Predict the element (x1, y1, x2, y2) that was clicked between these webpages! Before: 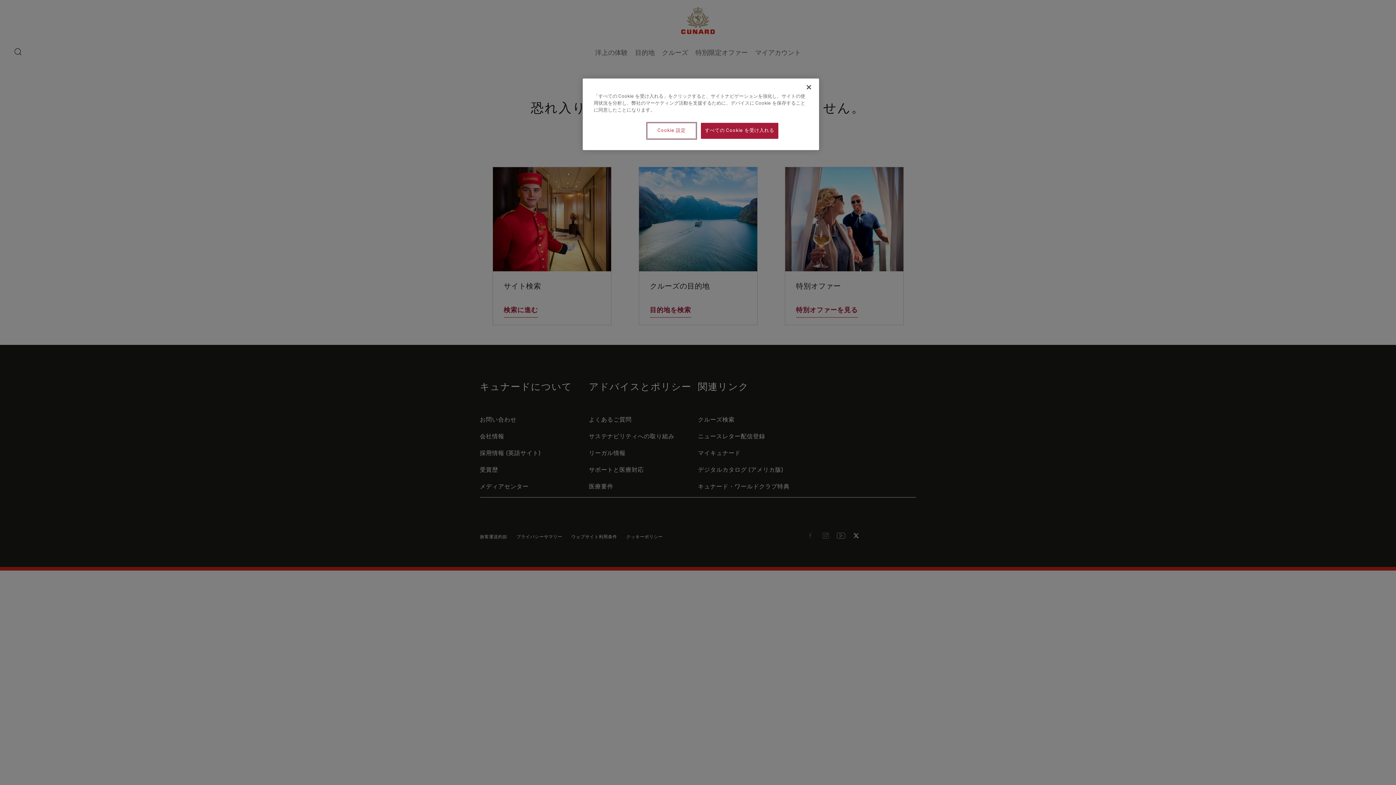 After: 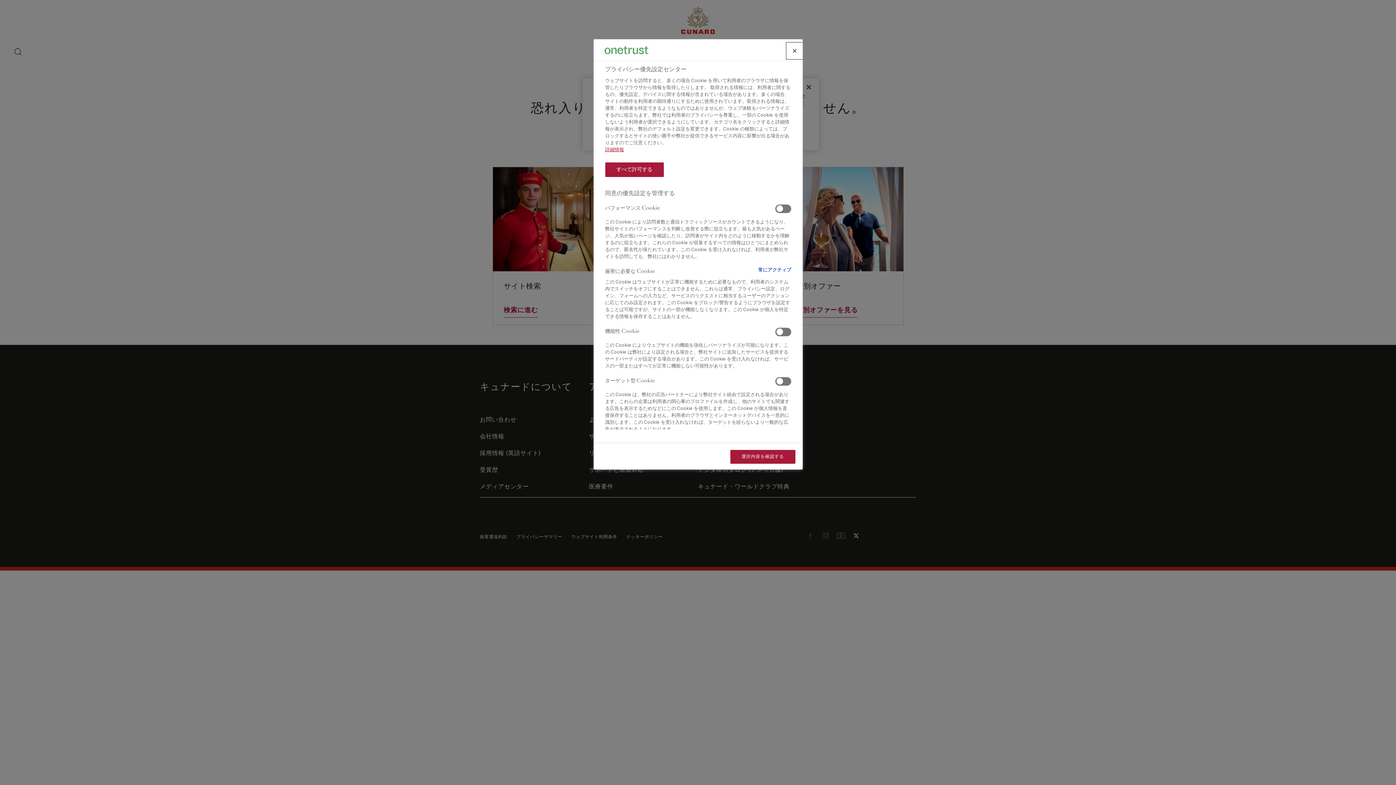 Action: label: Cookie 設定 bbox: (647, 122, 696, 138)